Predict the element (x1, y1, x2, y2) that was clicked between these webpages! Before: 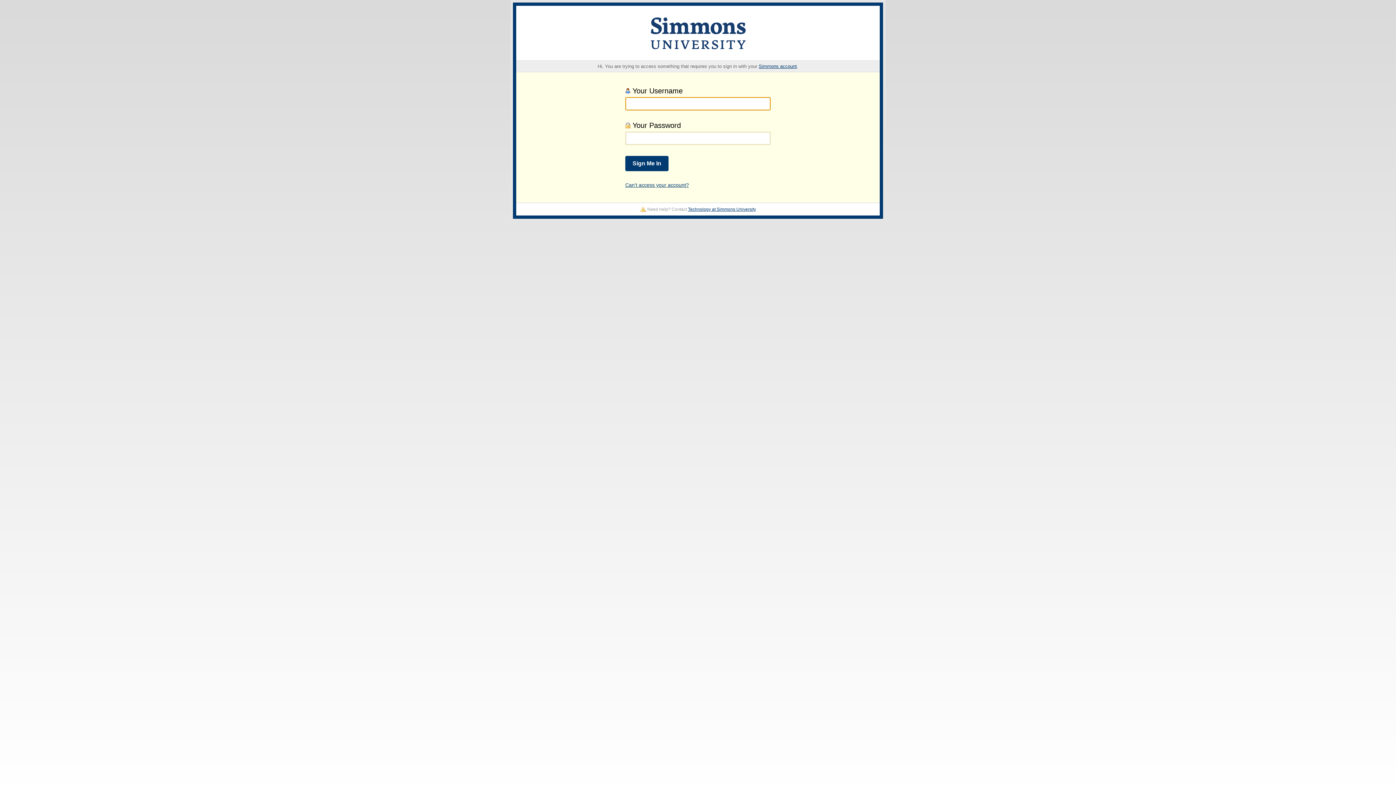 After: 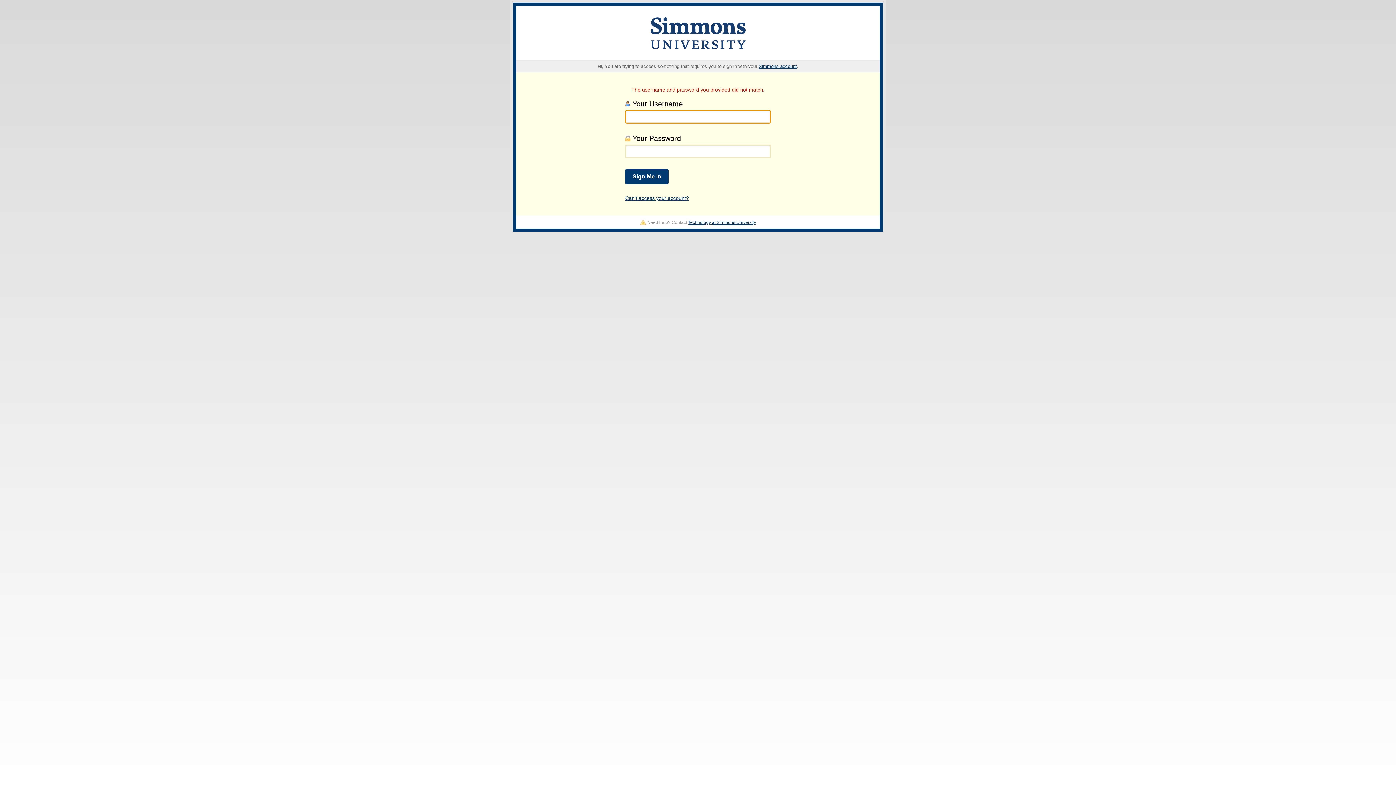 Action: bbox: (625, 156, 668, 171) label: Sign Me In